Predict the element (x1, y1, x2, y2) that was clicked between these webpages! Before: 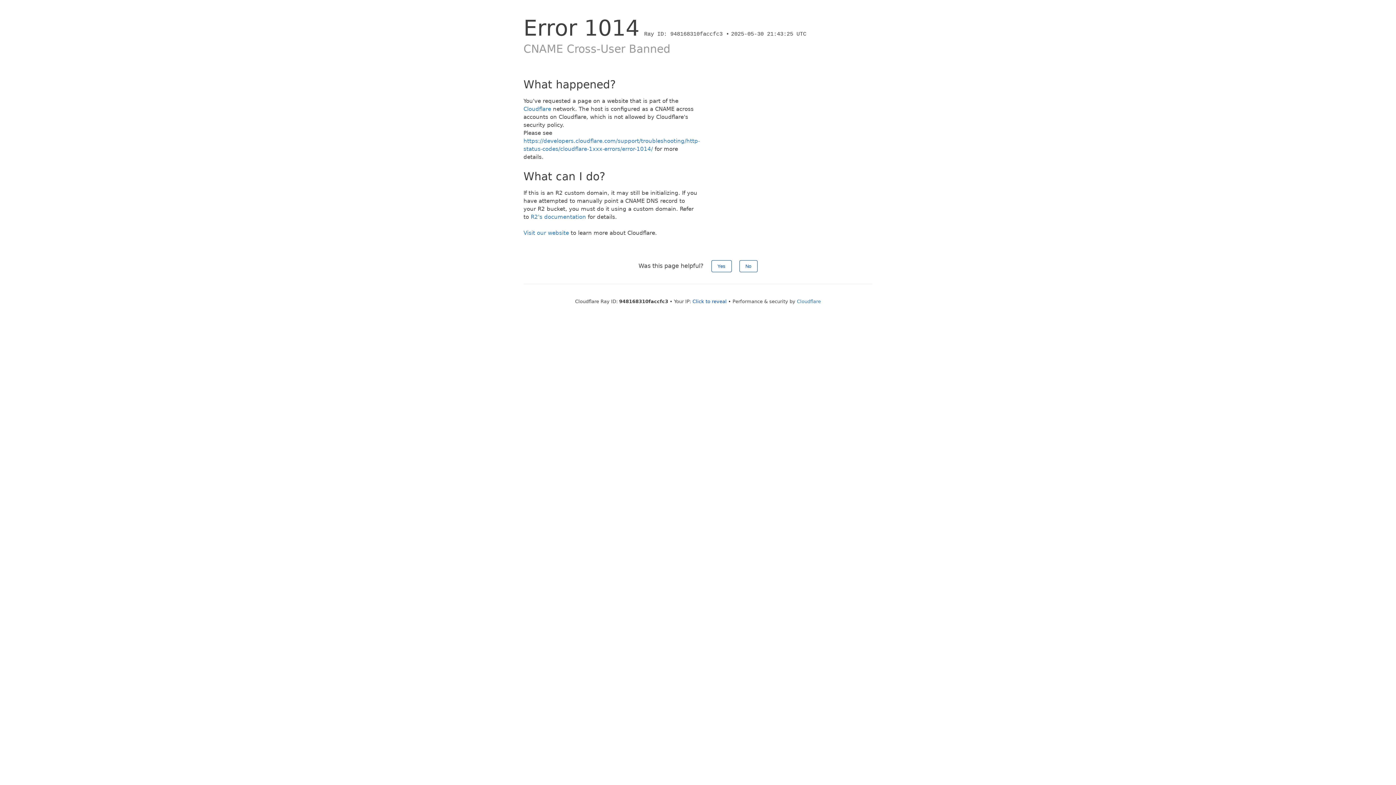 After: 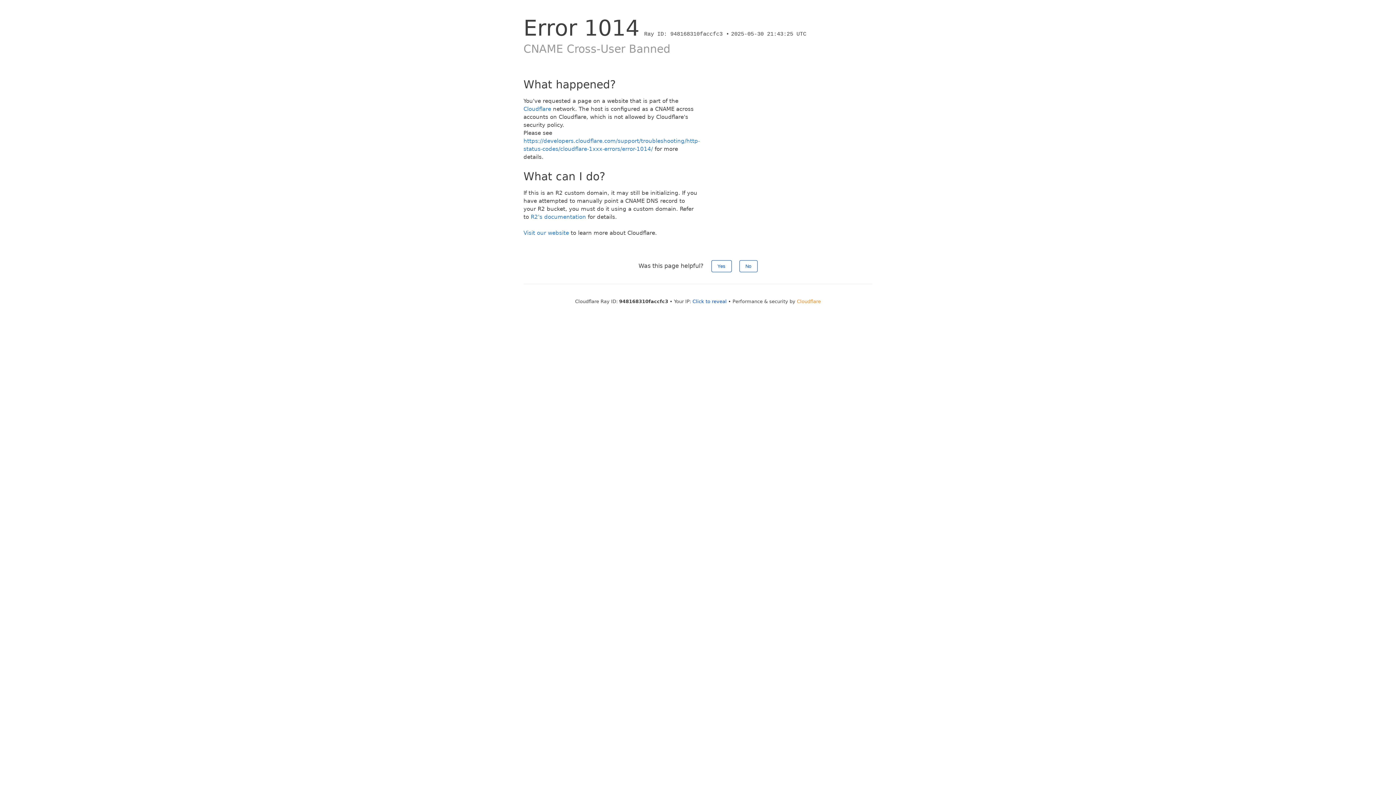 Action: bbox: (797, 298, 821, 304) label: Cloudflare